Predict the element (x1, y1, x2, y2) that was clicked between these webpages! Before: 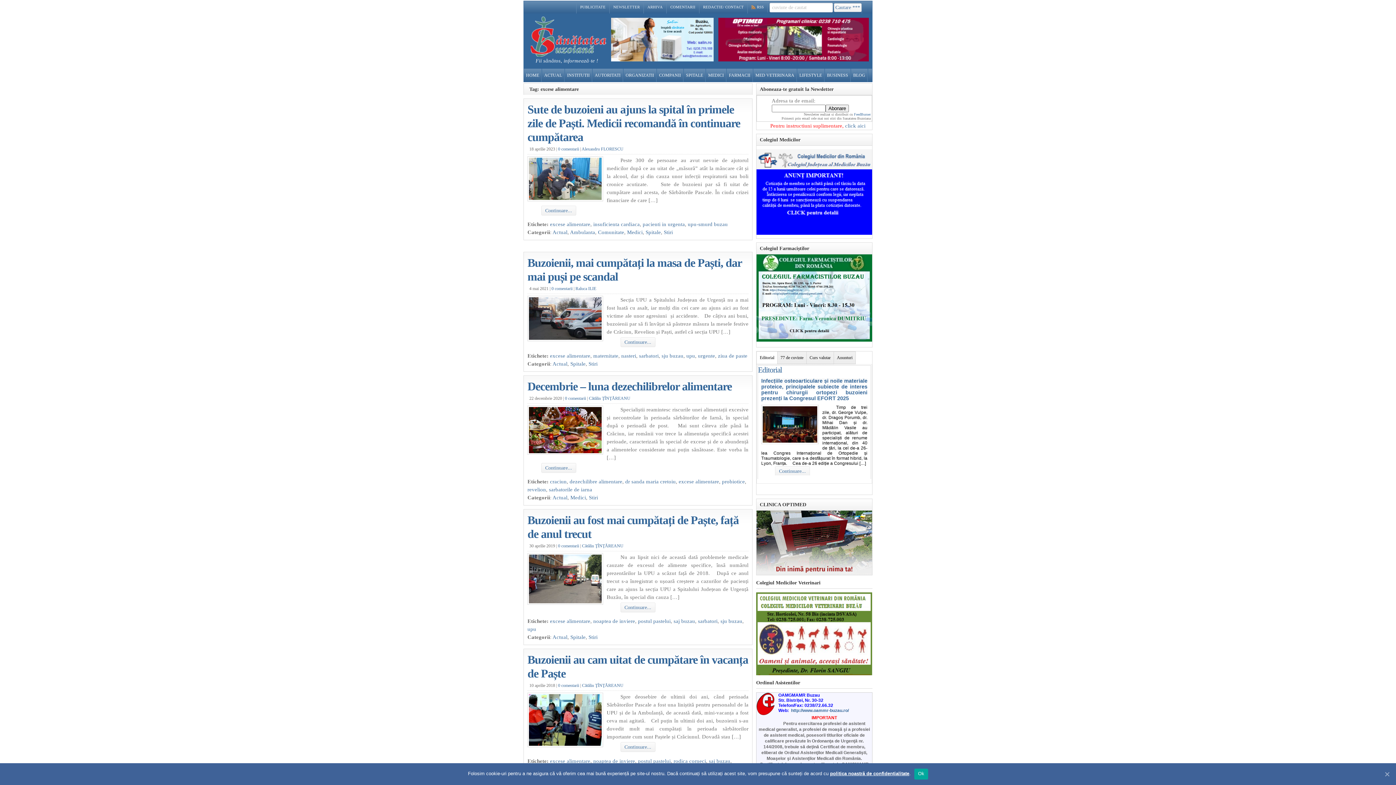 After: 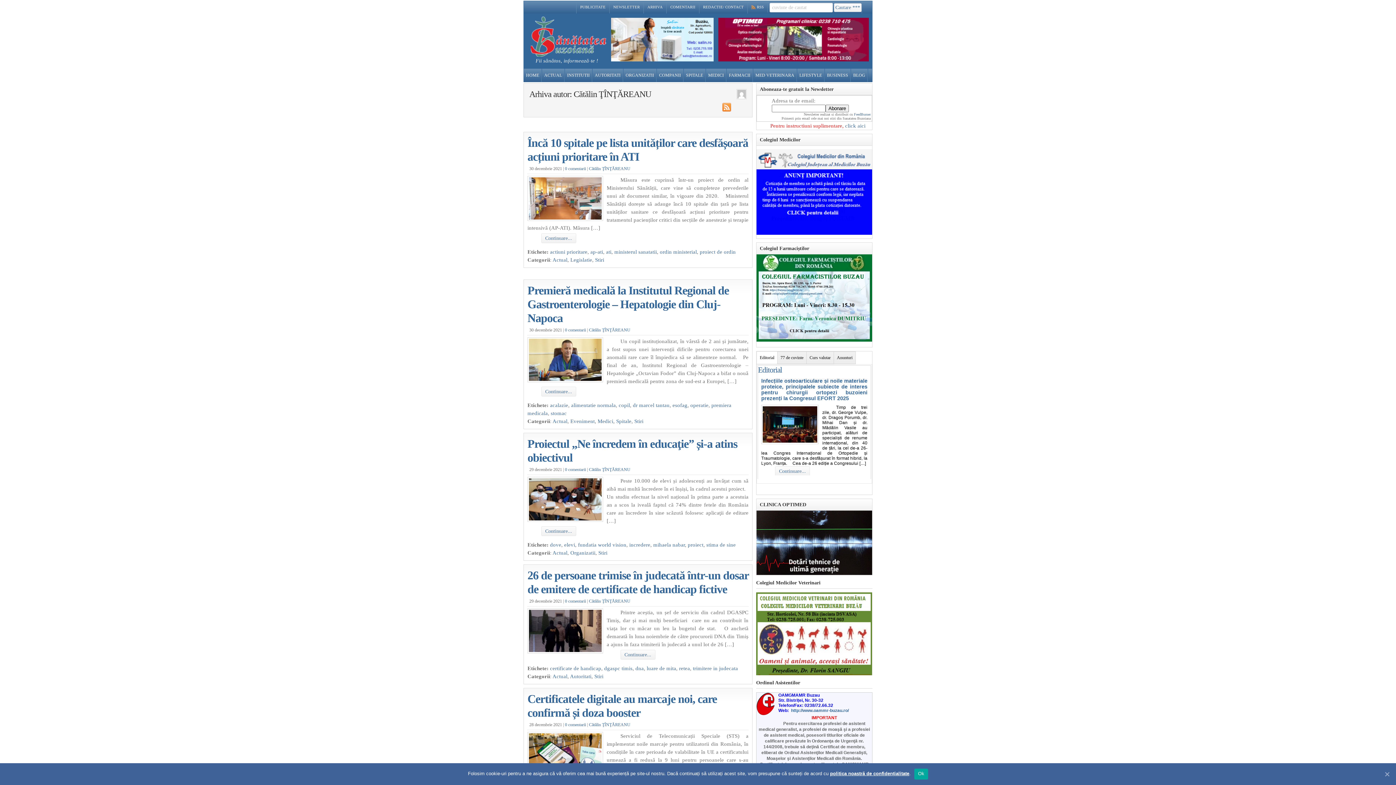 Action: label: Cătălin ŢÎNŢĂREANU bbox: (589, 396, 630, 401)